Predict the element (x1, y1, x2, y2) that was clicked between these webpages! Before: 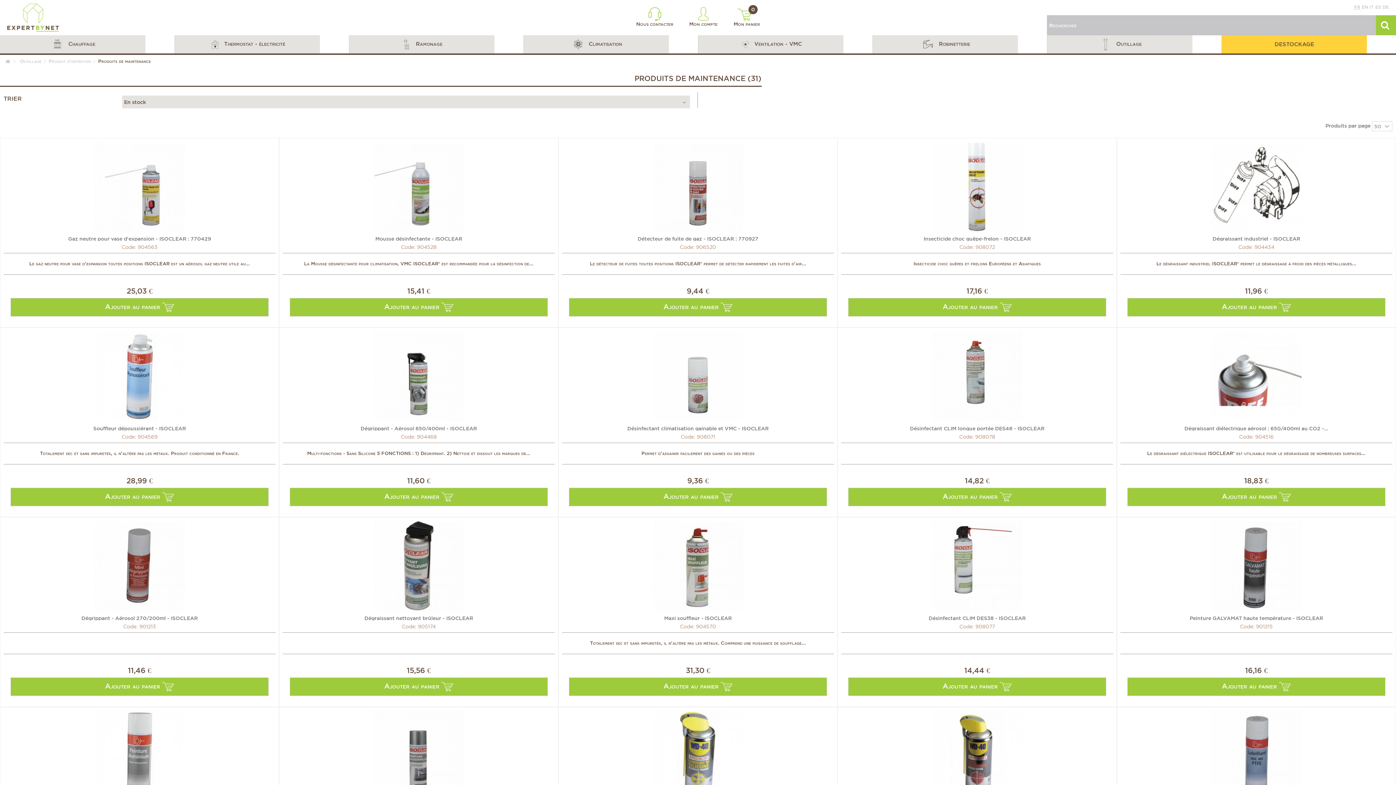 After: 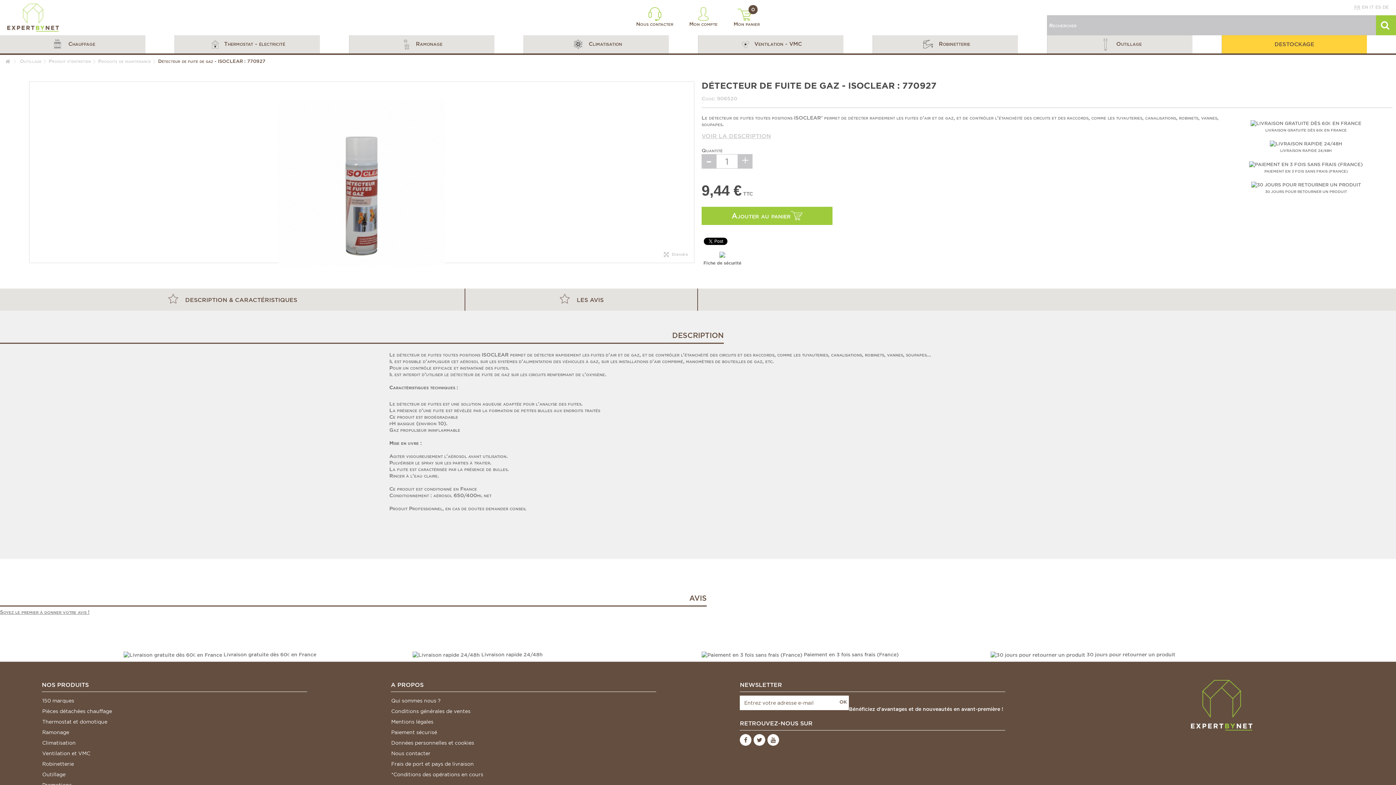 Action: bbox: (562, 141, 834, 231)